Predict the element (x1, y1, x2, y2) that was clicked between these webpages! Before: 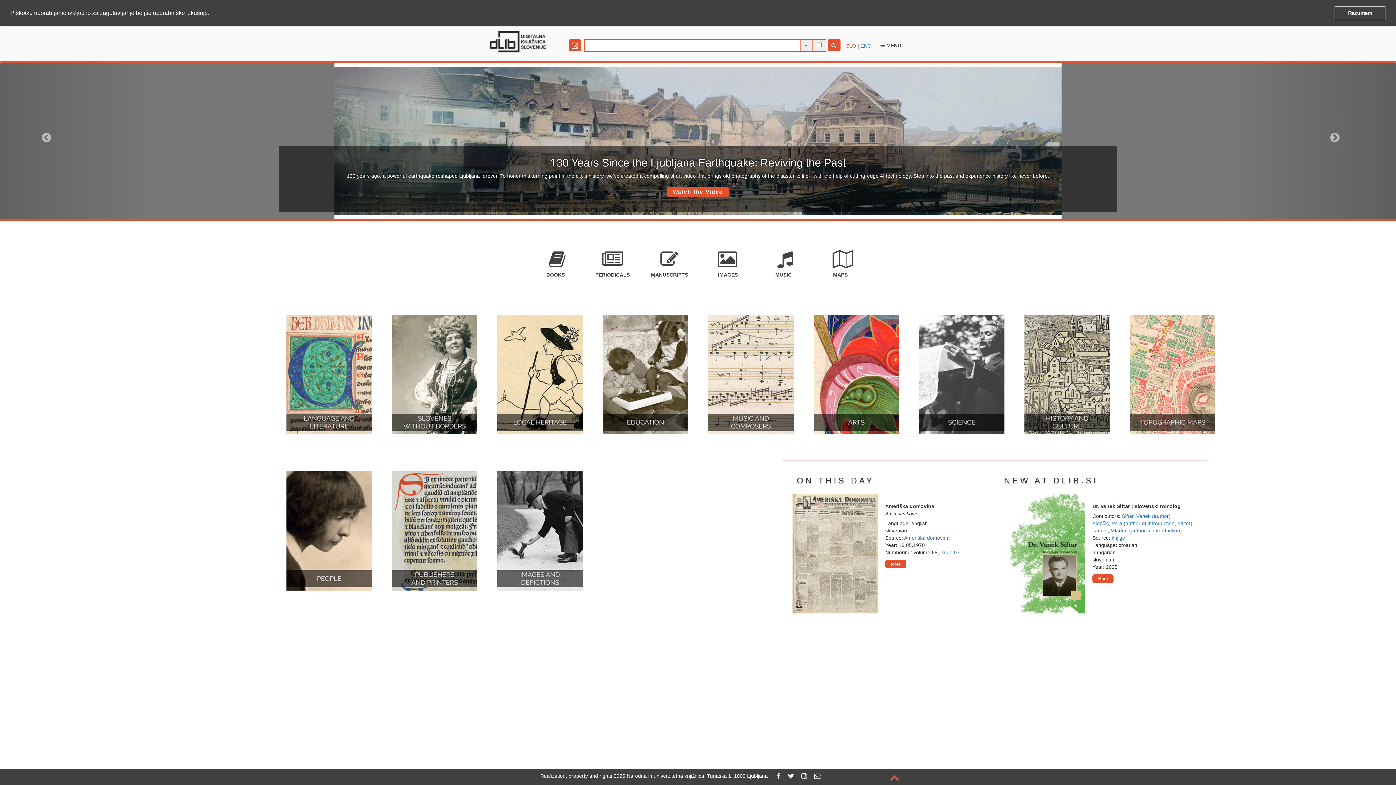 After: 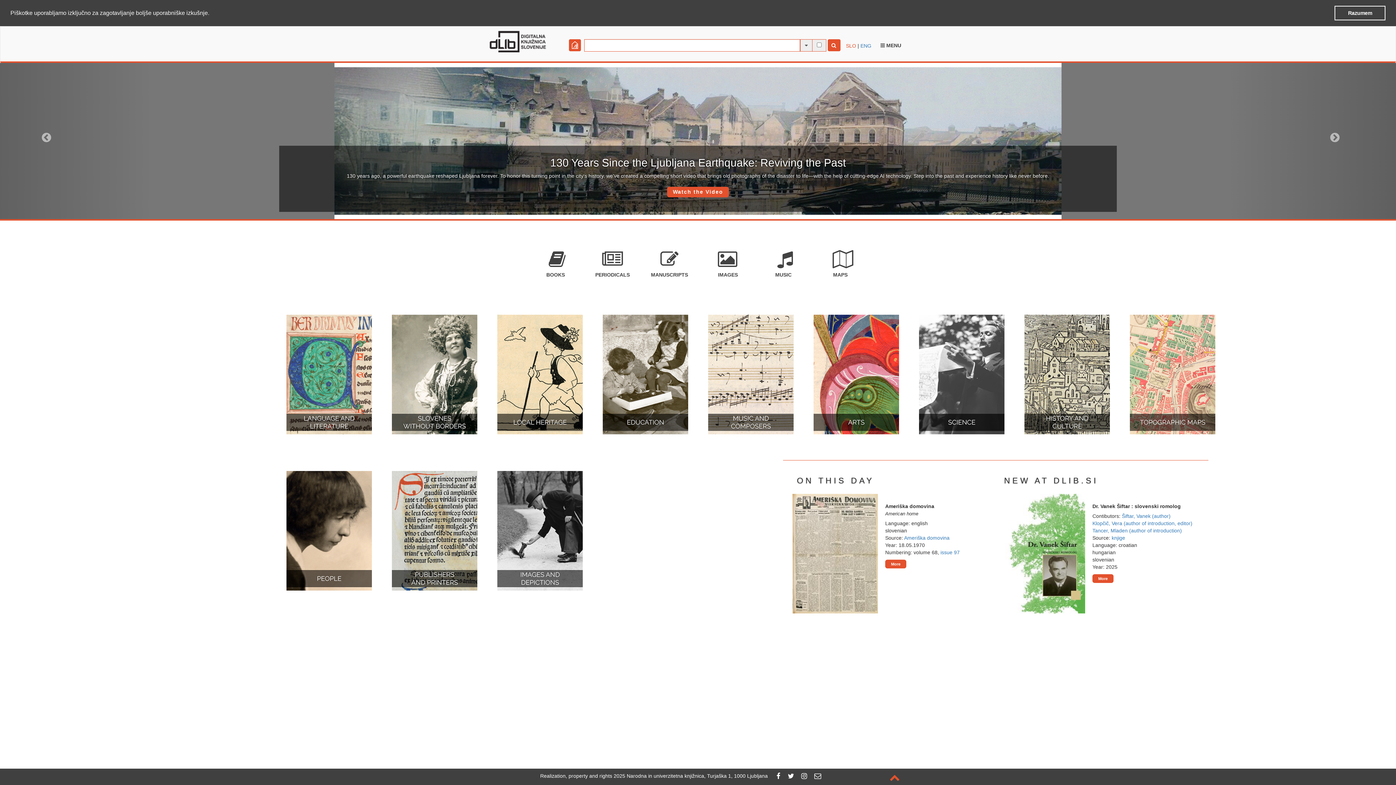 Action: bbox: (801, 773, 807, 779)